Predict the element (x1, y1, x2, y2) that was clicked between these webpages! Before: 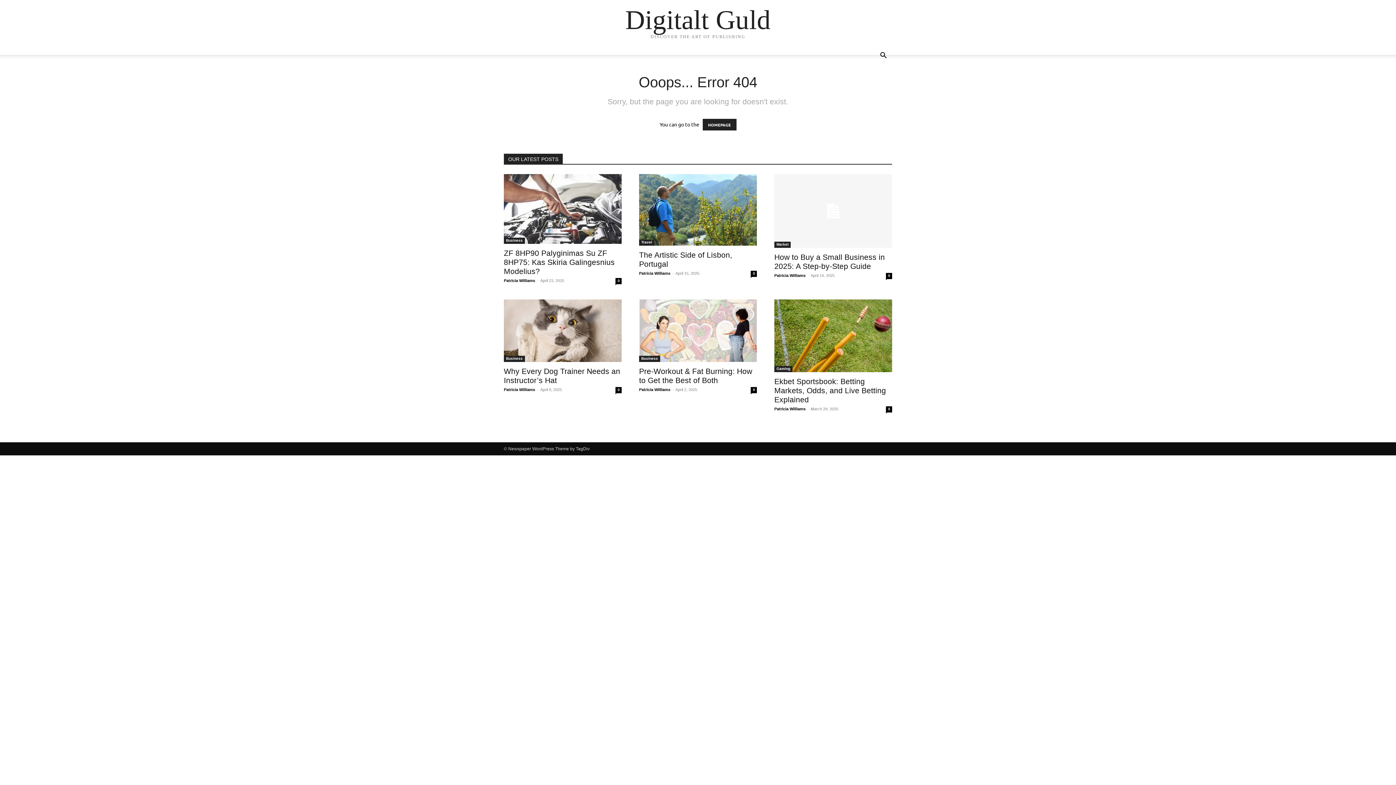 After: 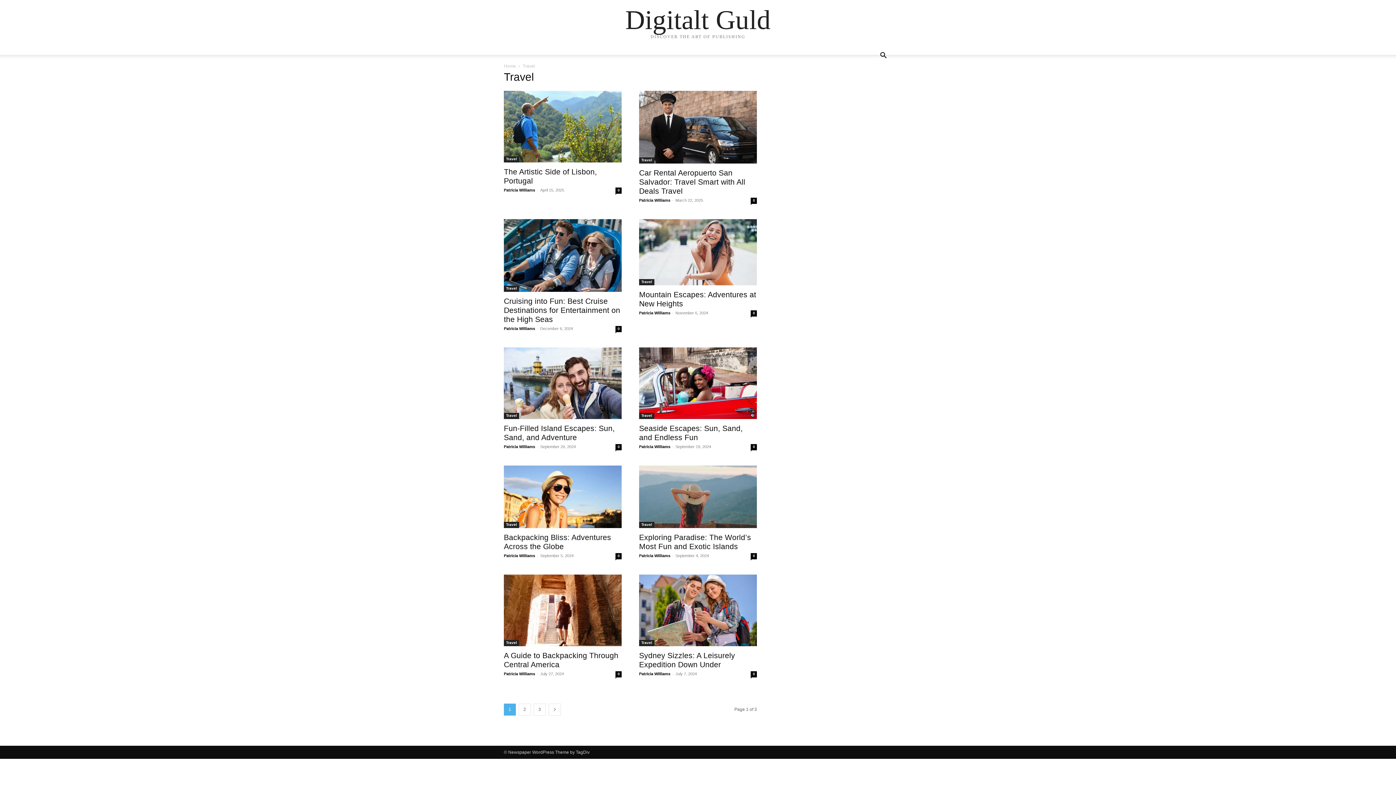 Action: label: Travel bbox: (639, 239, 654, 245)